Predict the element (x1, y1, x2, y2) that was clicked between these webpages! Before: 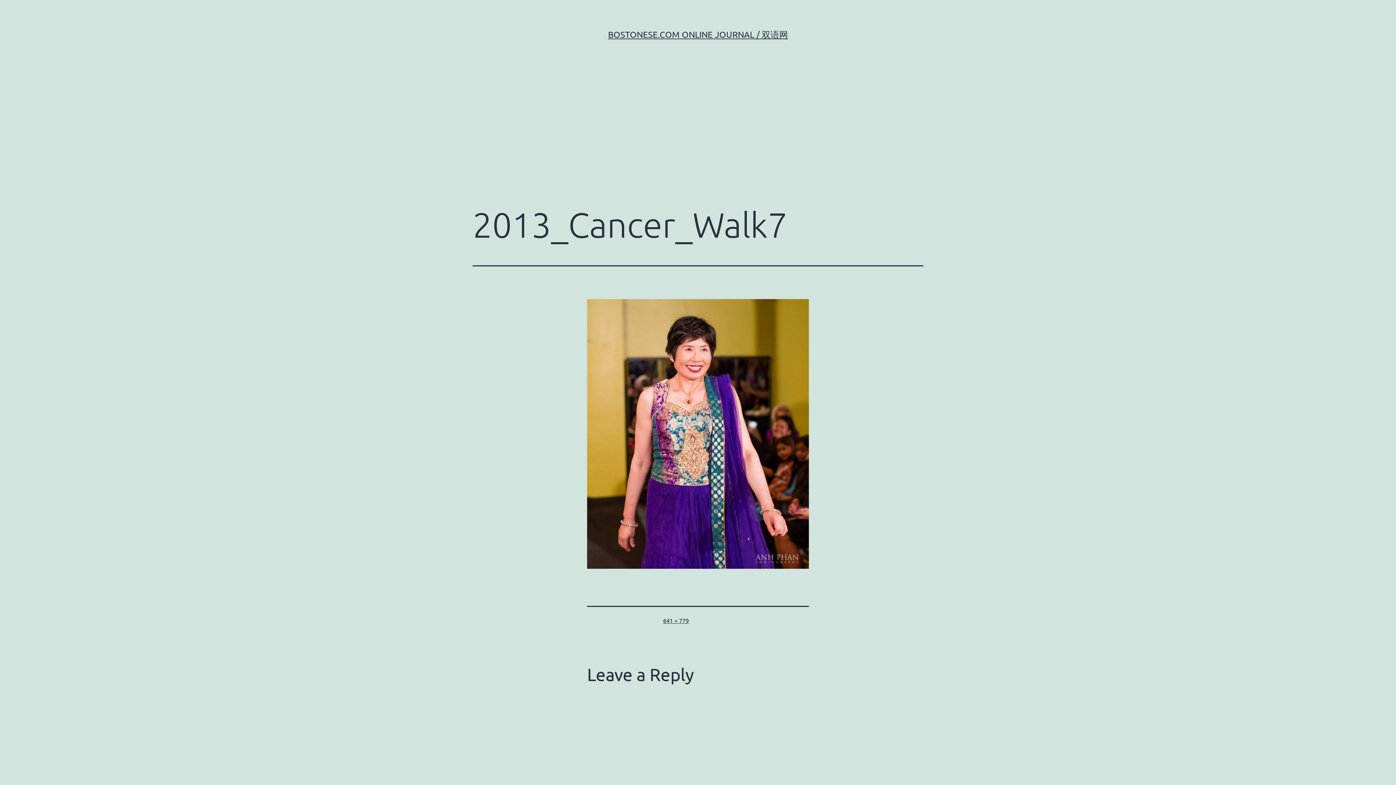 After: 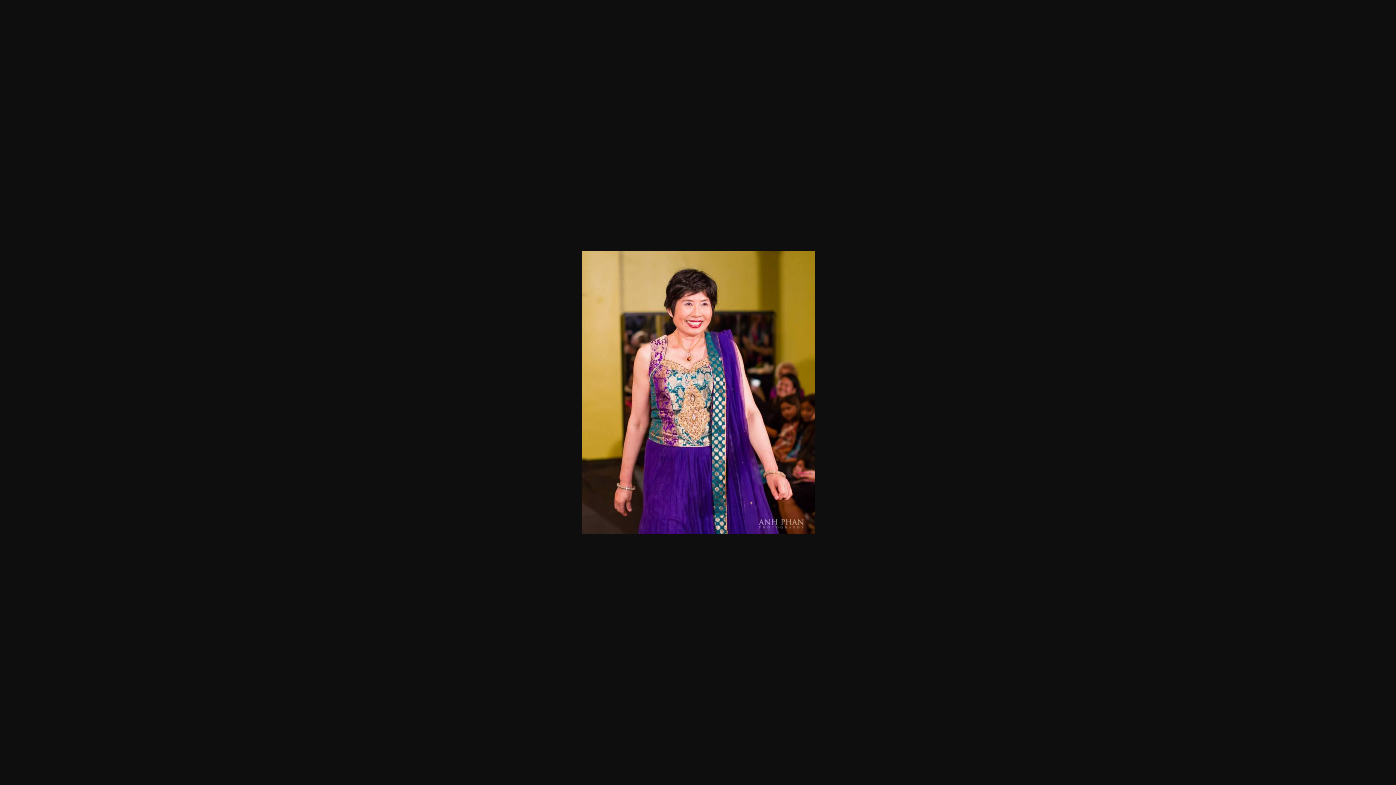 Action: bbox: (663, 616, 689, 624) label: 641 × 779